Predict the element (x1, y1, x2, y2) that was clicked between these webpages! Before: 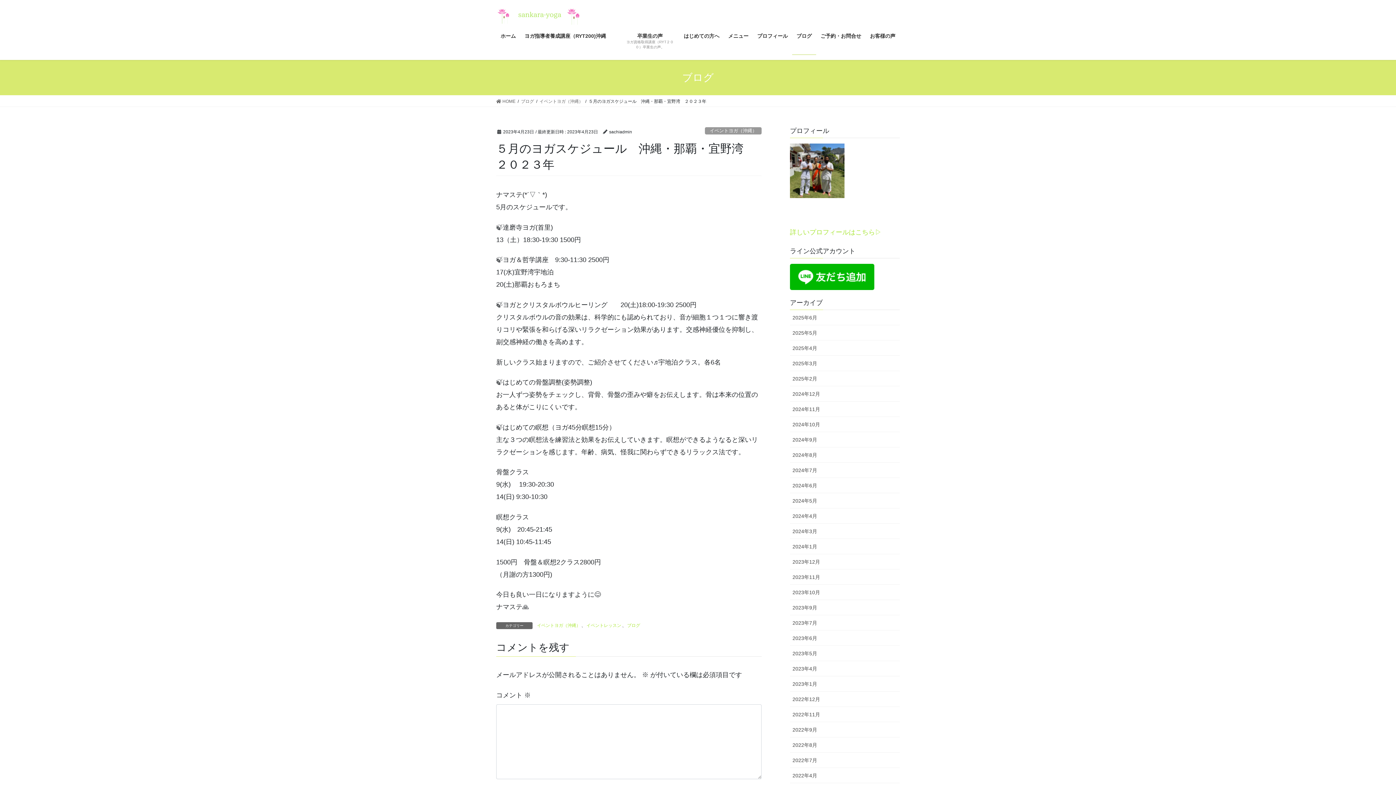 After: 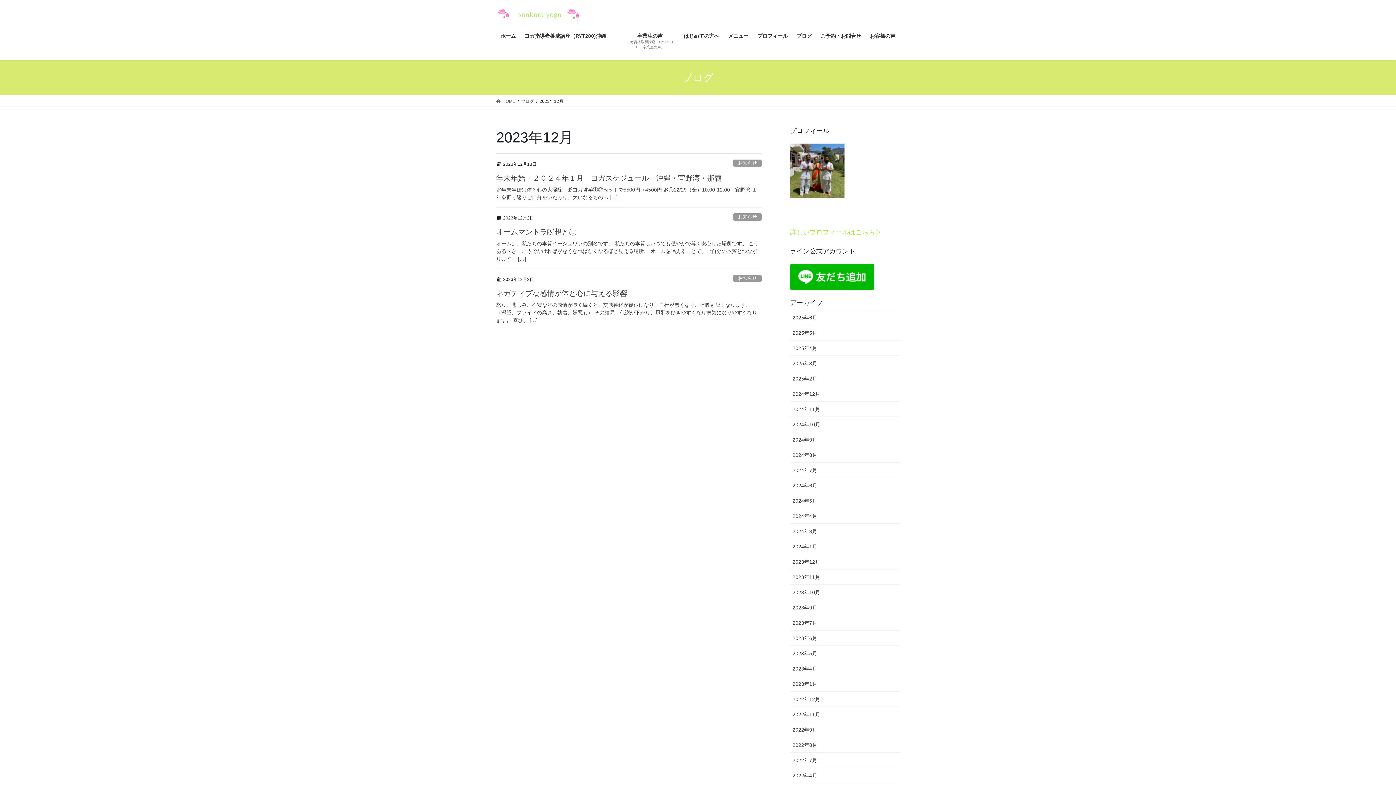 Action: label: 2023年12月 bbox: (790, 554, 900, 569)